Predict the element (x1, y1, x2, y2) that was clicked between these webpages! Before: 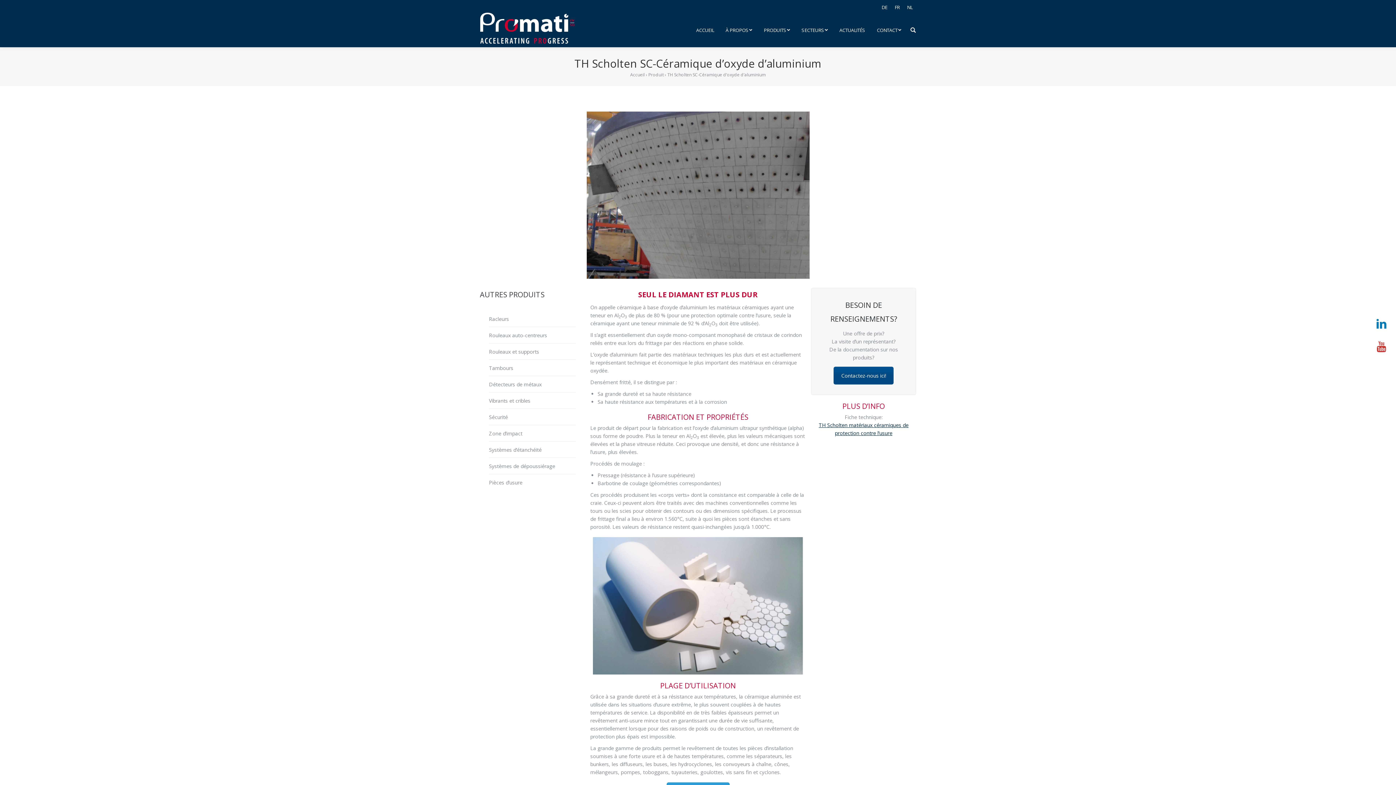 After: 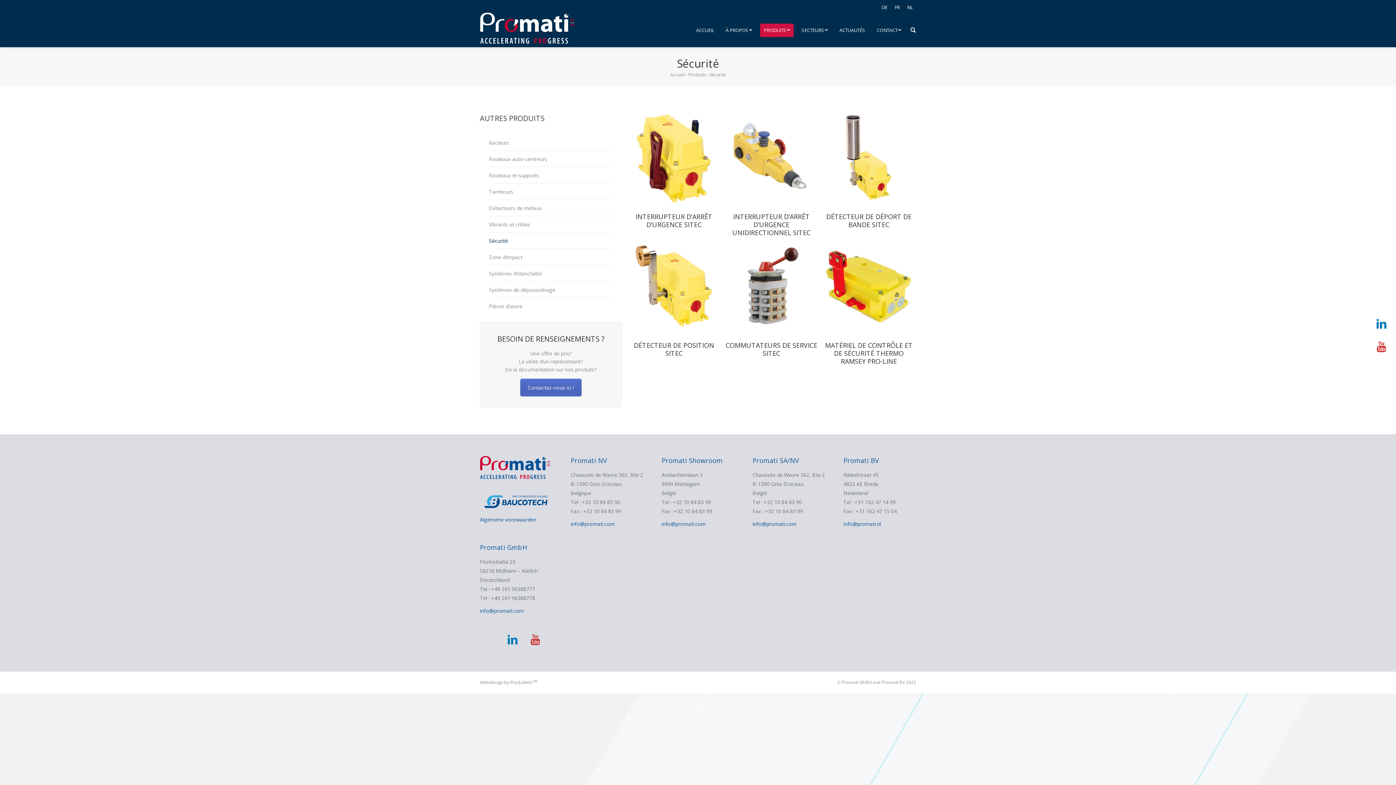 Action: bbox: (489, 412, 513, 421) label: Sécurité